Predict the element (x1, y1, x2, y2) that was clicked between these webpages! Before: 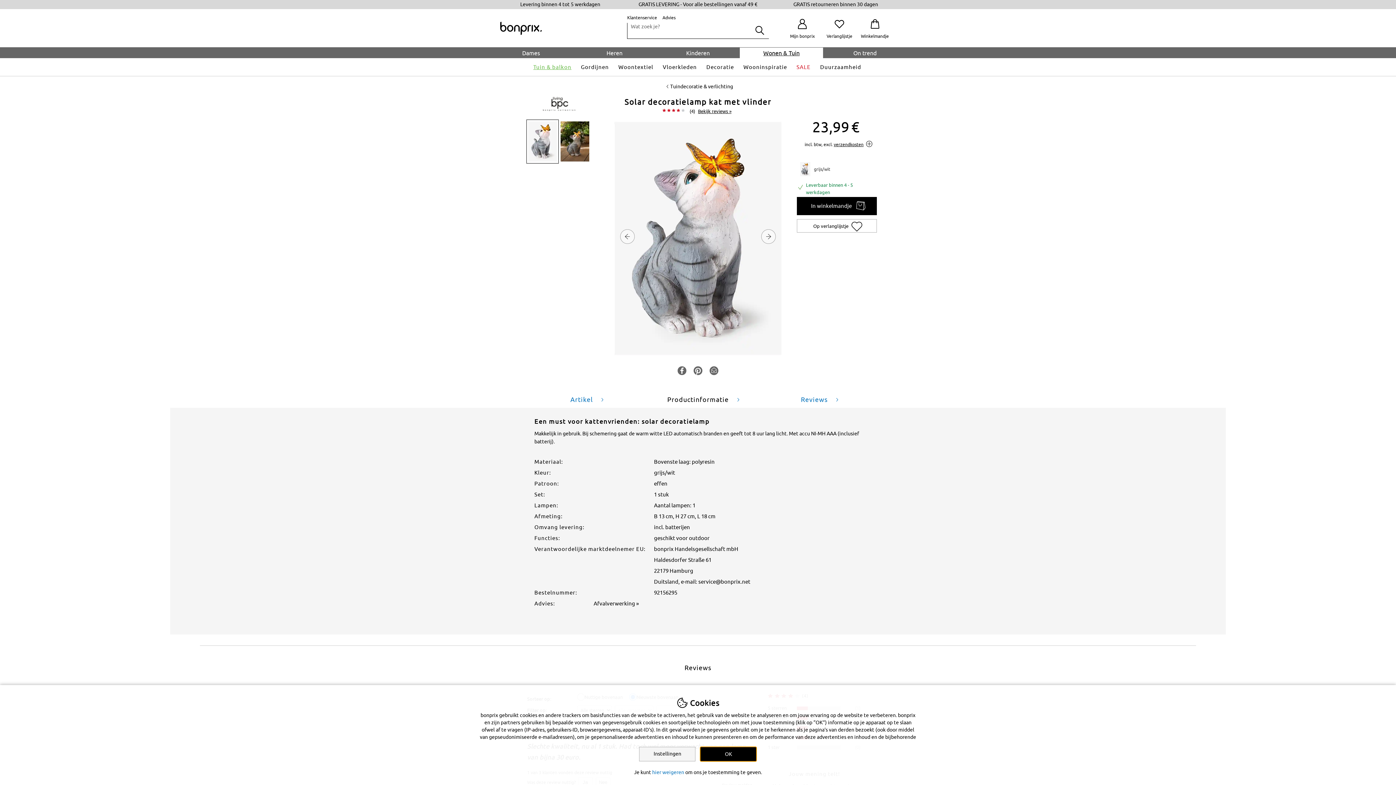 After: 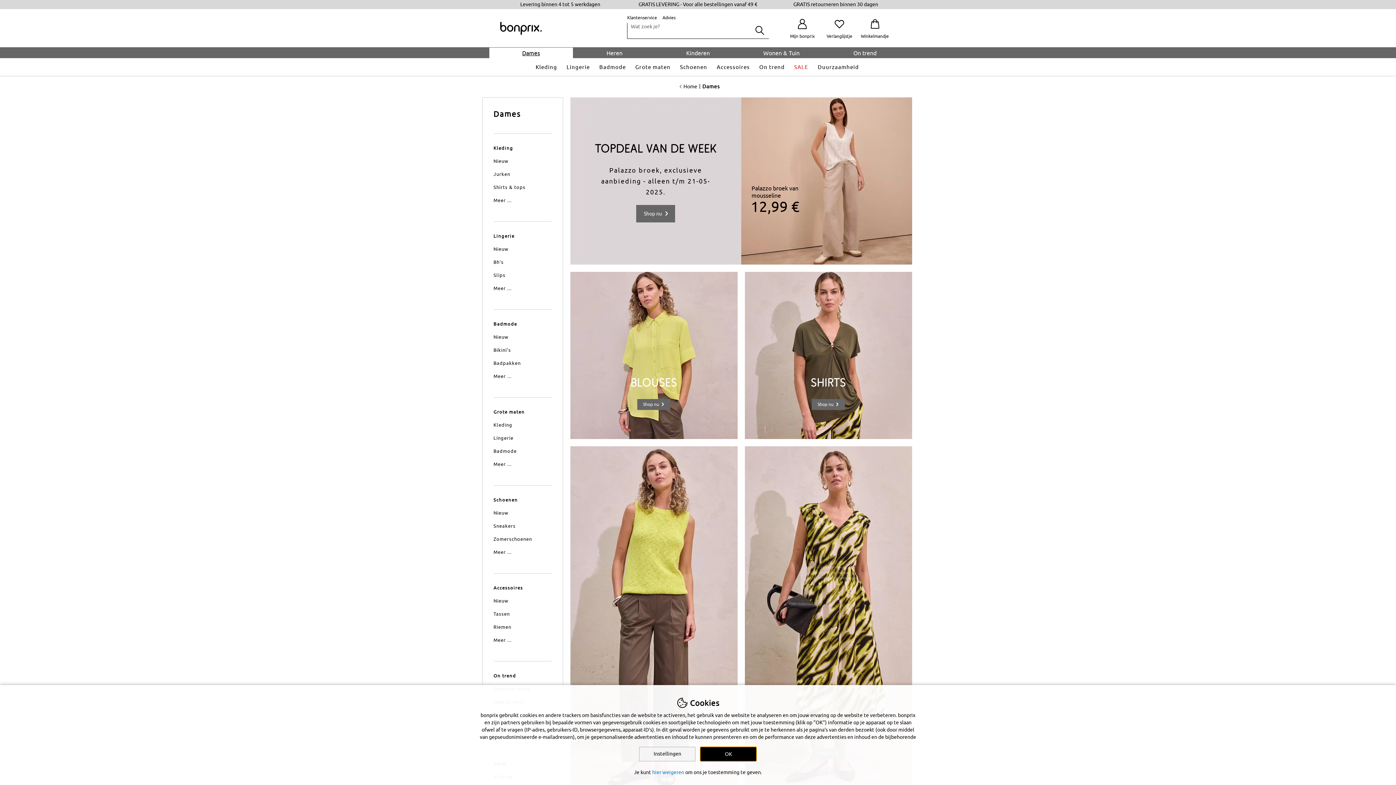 Action: bbox: (489, 47, 572, 58) label: Dames